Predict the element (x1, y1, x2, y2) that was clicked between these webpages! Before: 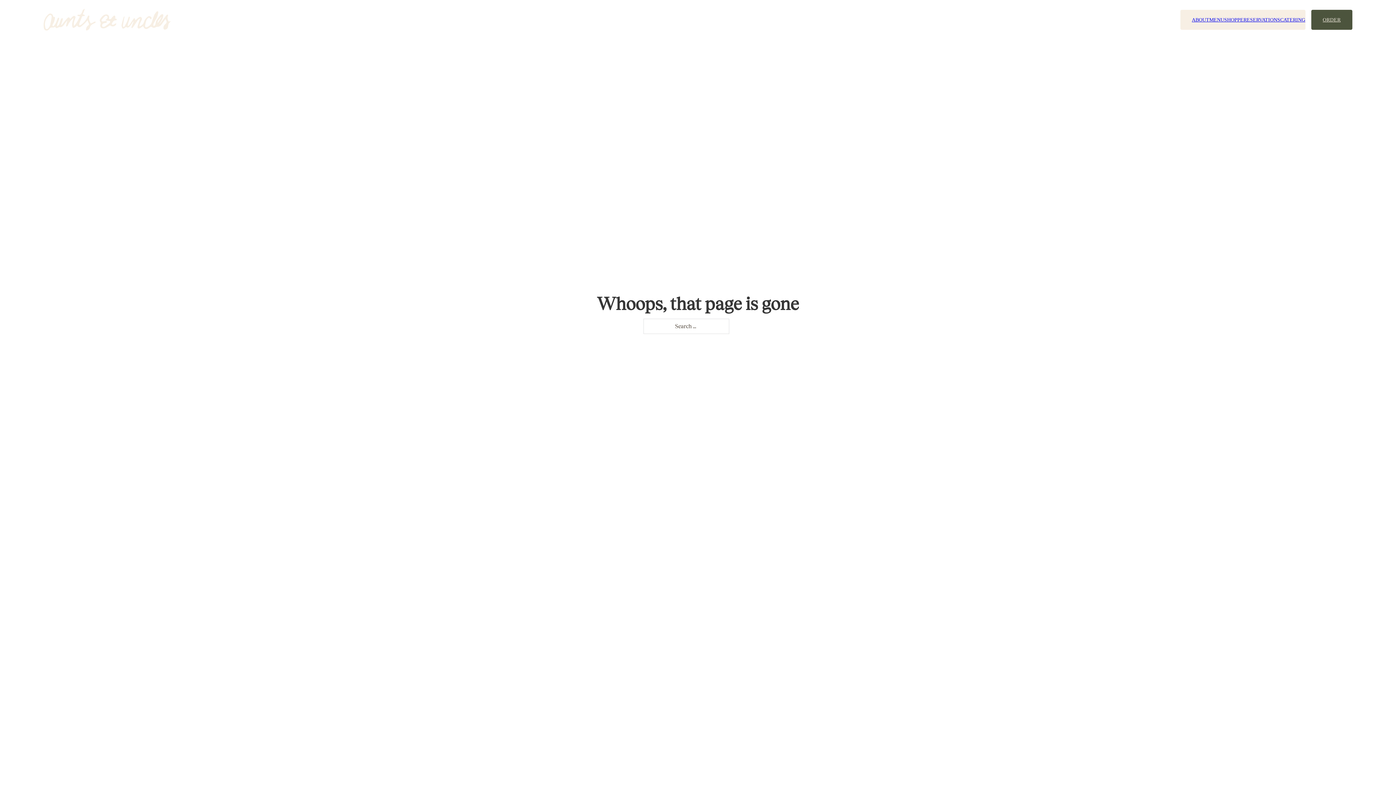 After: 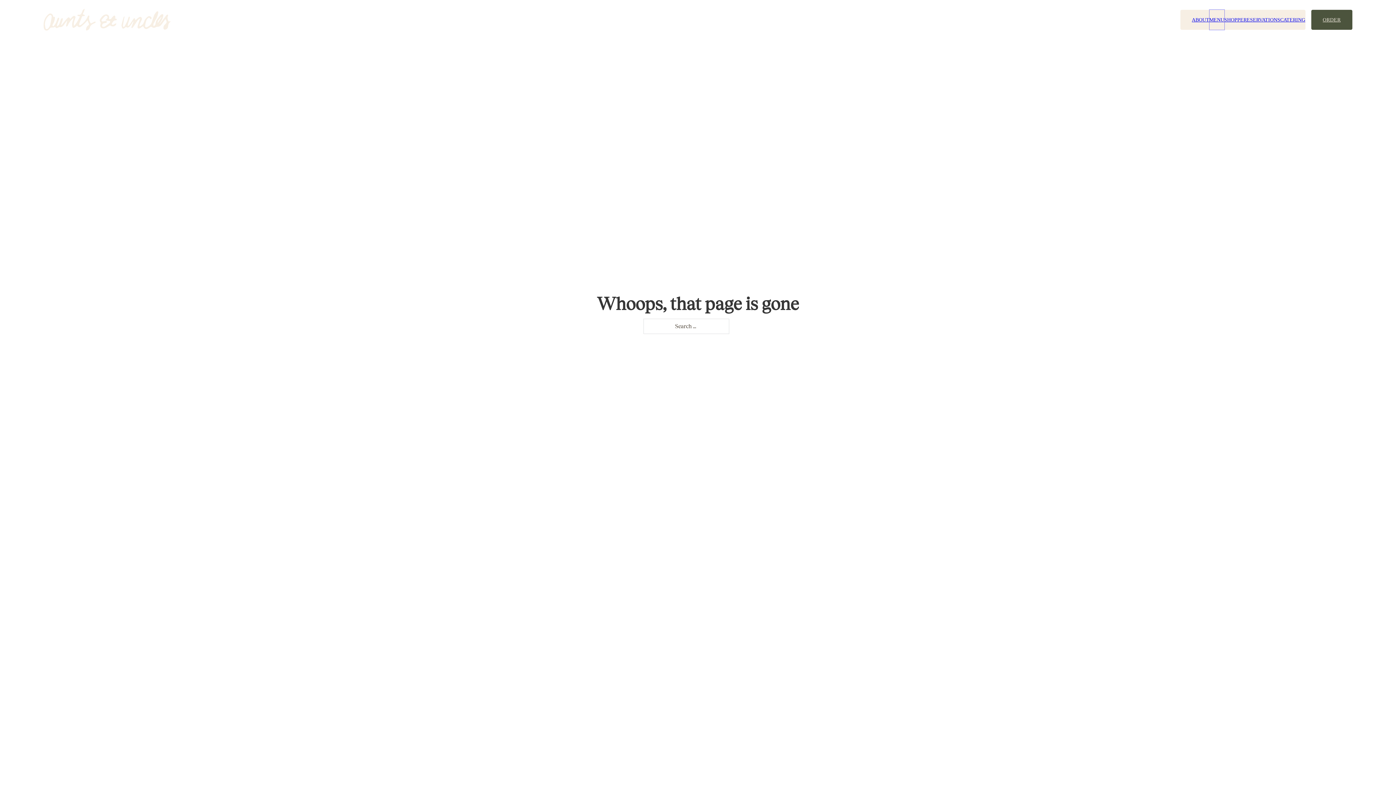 Action: label: MENU bbox: (1209, 9, 1224, 29)